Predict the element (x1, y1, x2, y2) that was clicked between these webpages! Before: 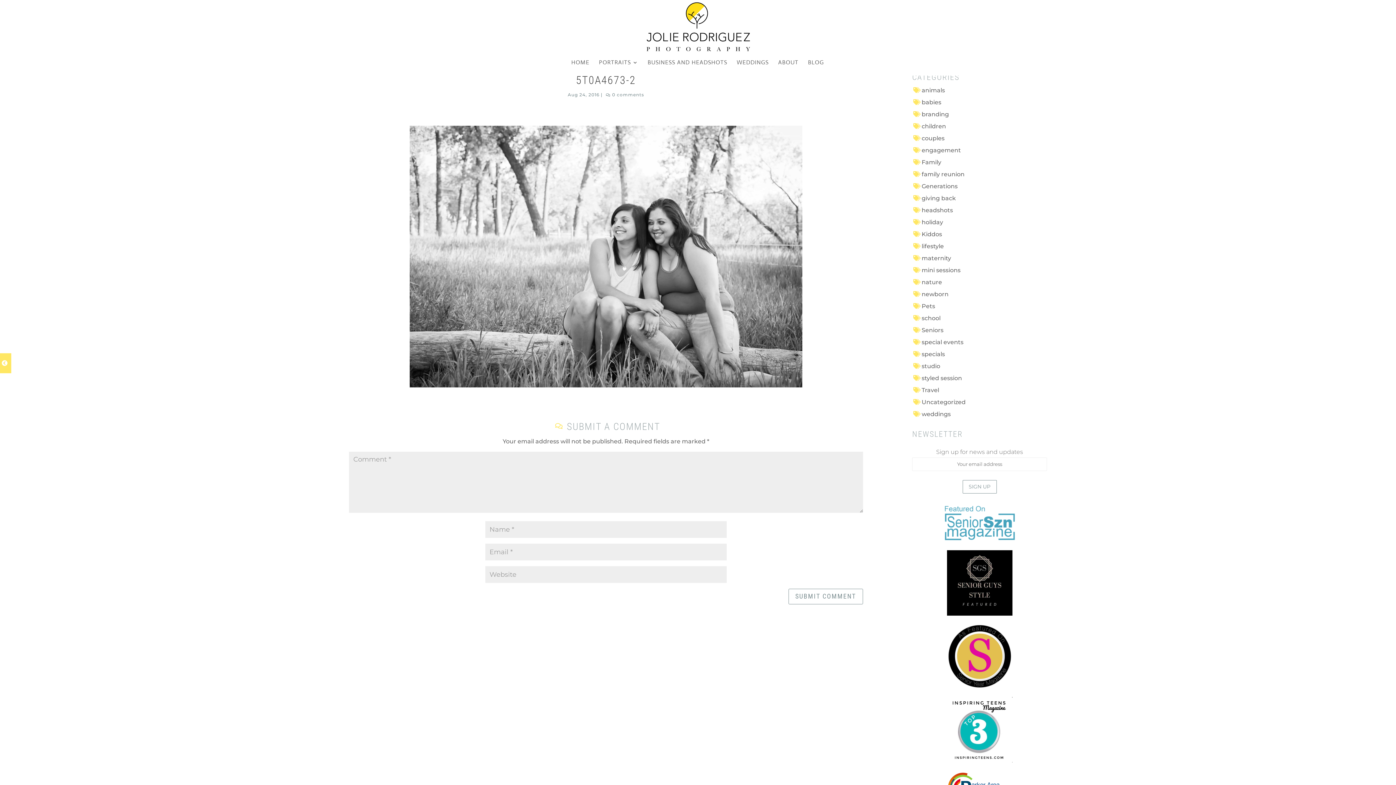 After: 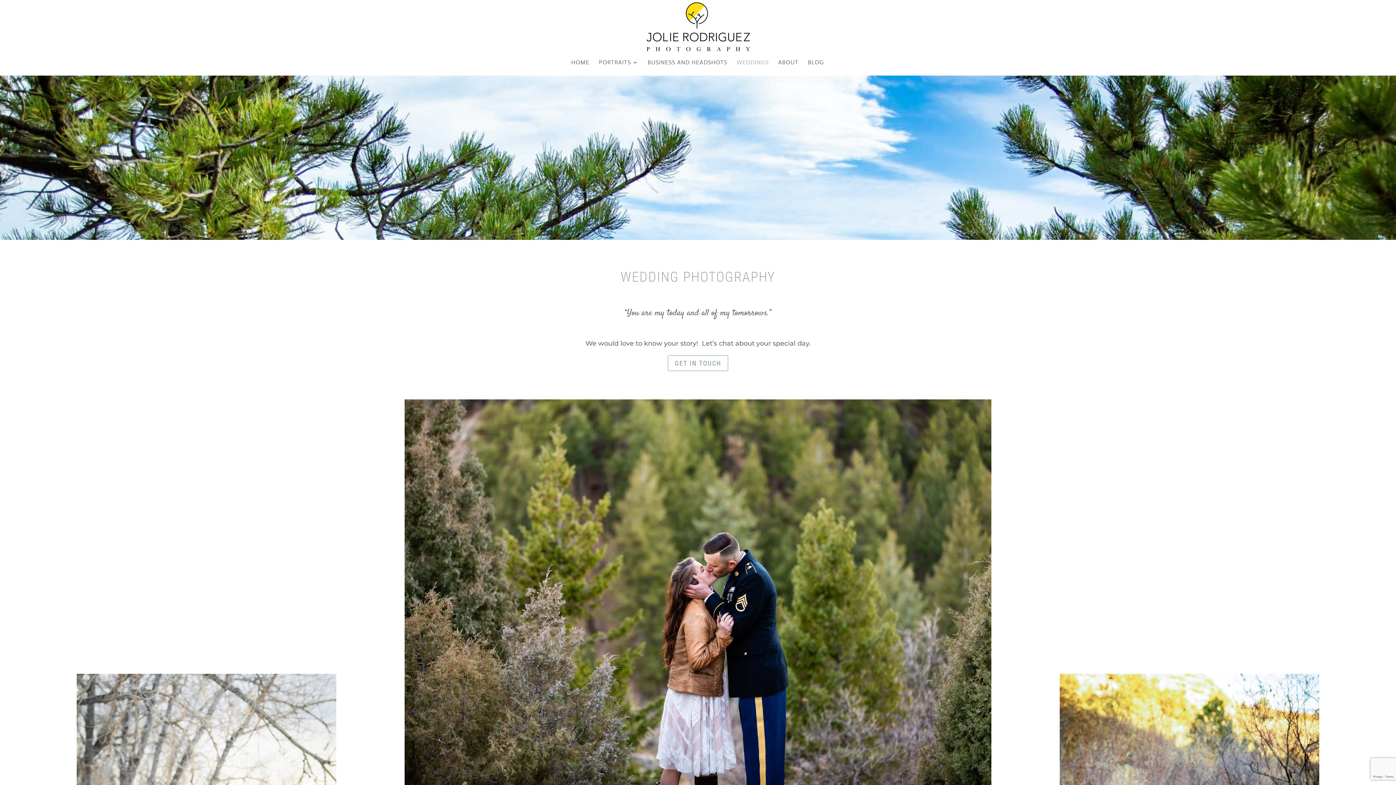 Action: label: WEDDINGS bbox: (736, 60, 768, 75)